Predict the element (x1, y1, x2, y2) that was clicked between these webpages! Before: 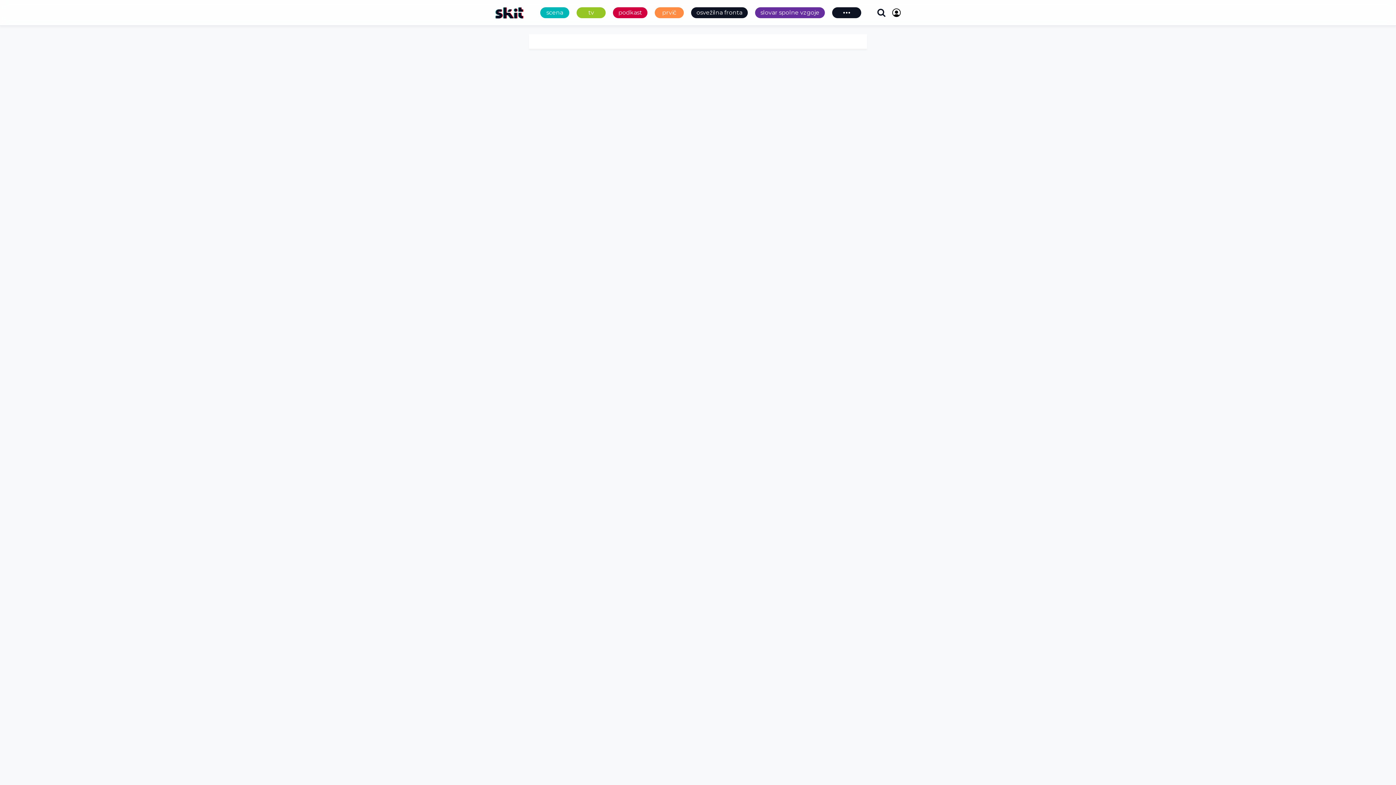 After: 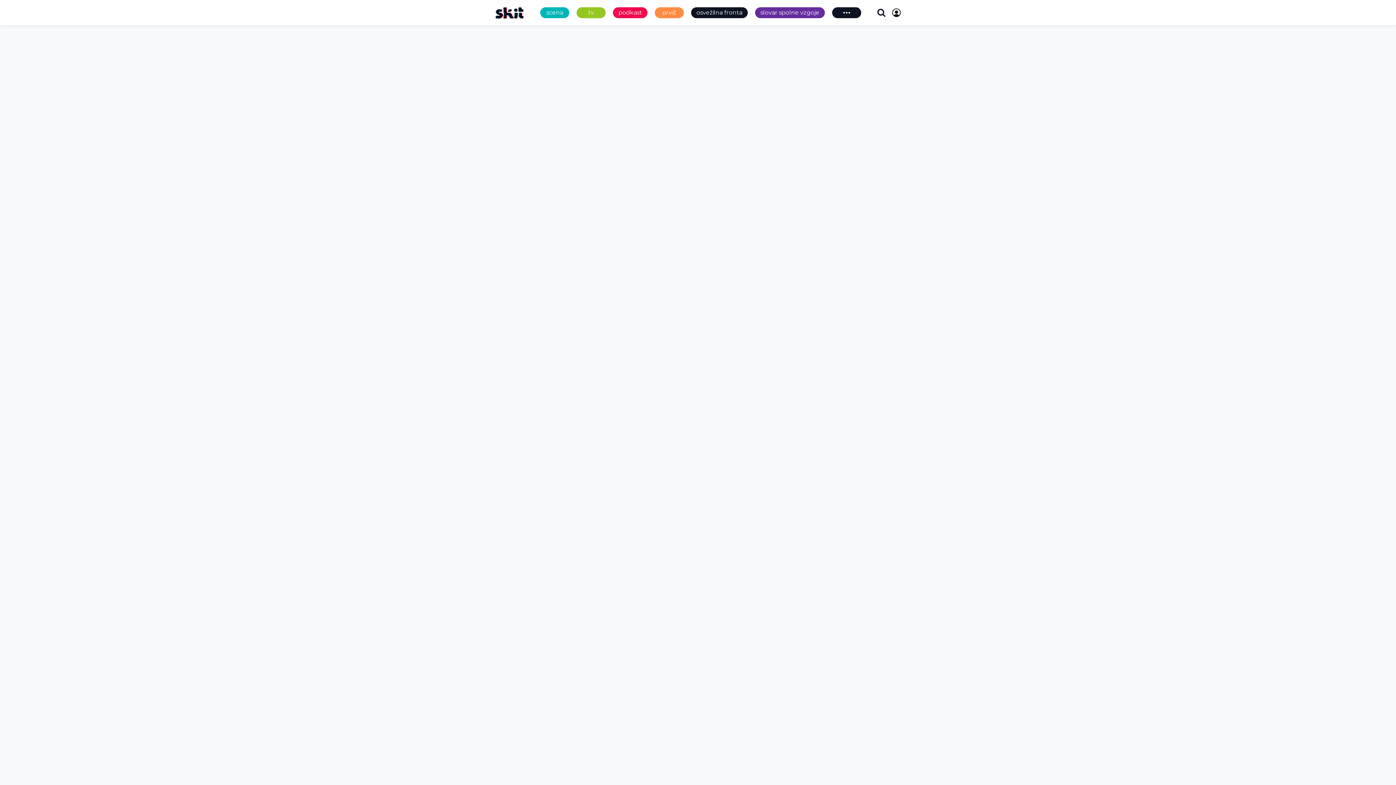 Action: bbox: (613, 7, 647, 18) label: podkast